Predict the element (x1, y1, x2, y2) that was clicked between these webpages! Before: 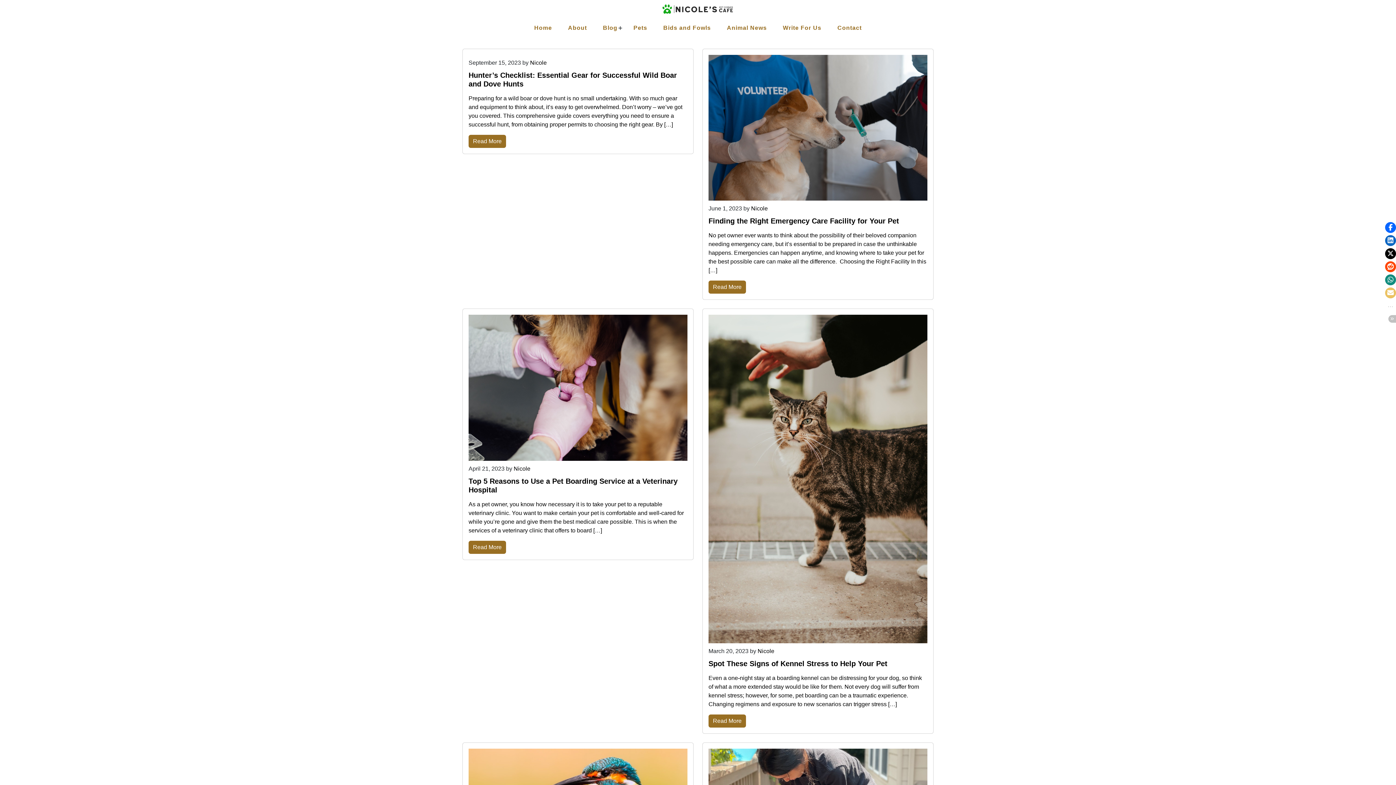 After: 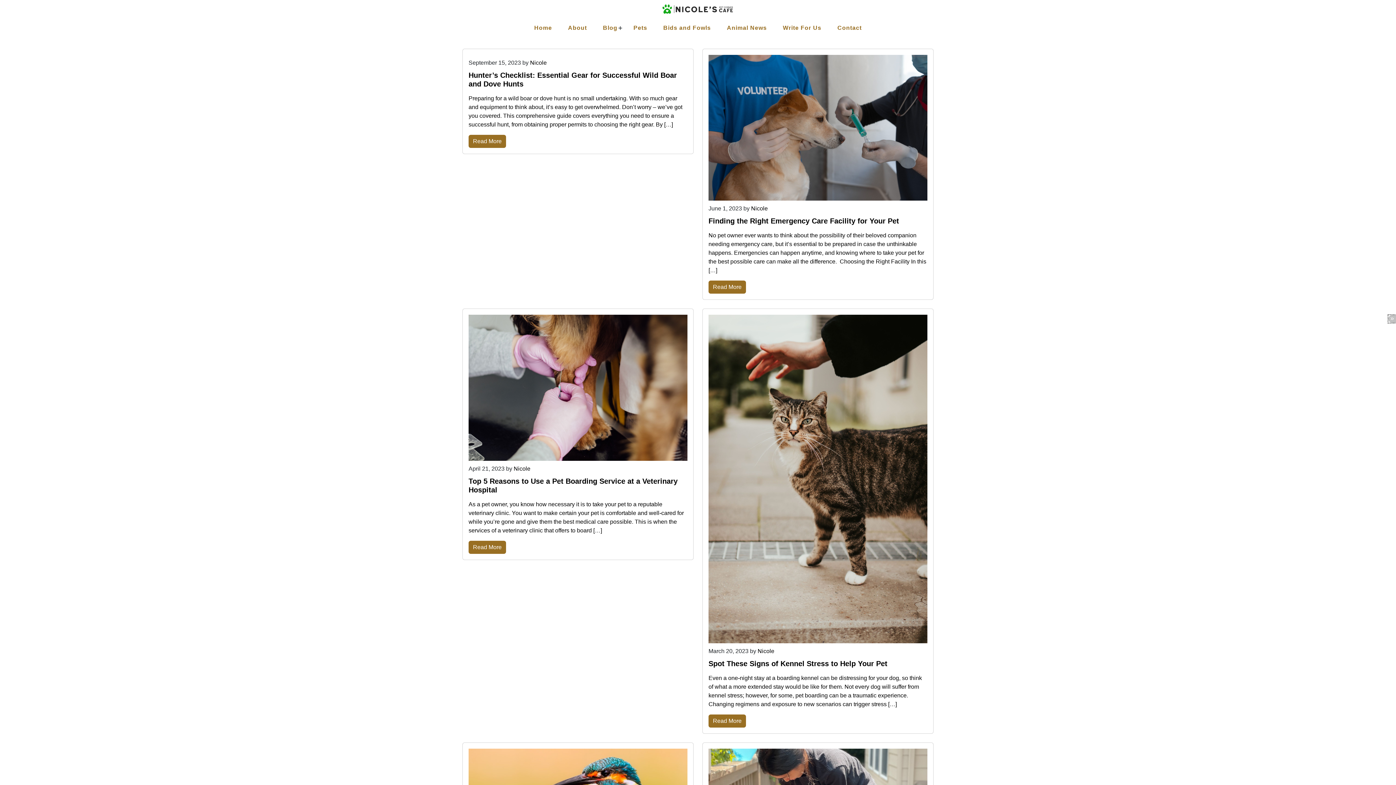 Action: bbox: (1388, 315, 1396, 322) label: Toggle social share buttons